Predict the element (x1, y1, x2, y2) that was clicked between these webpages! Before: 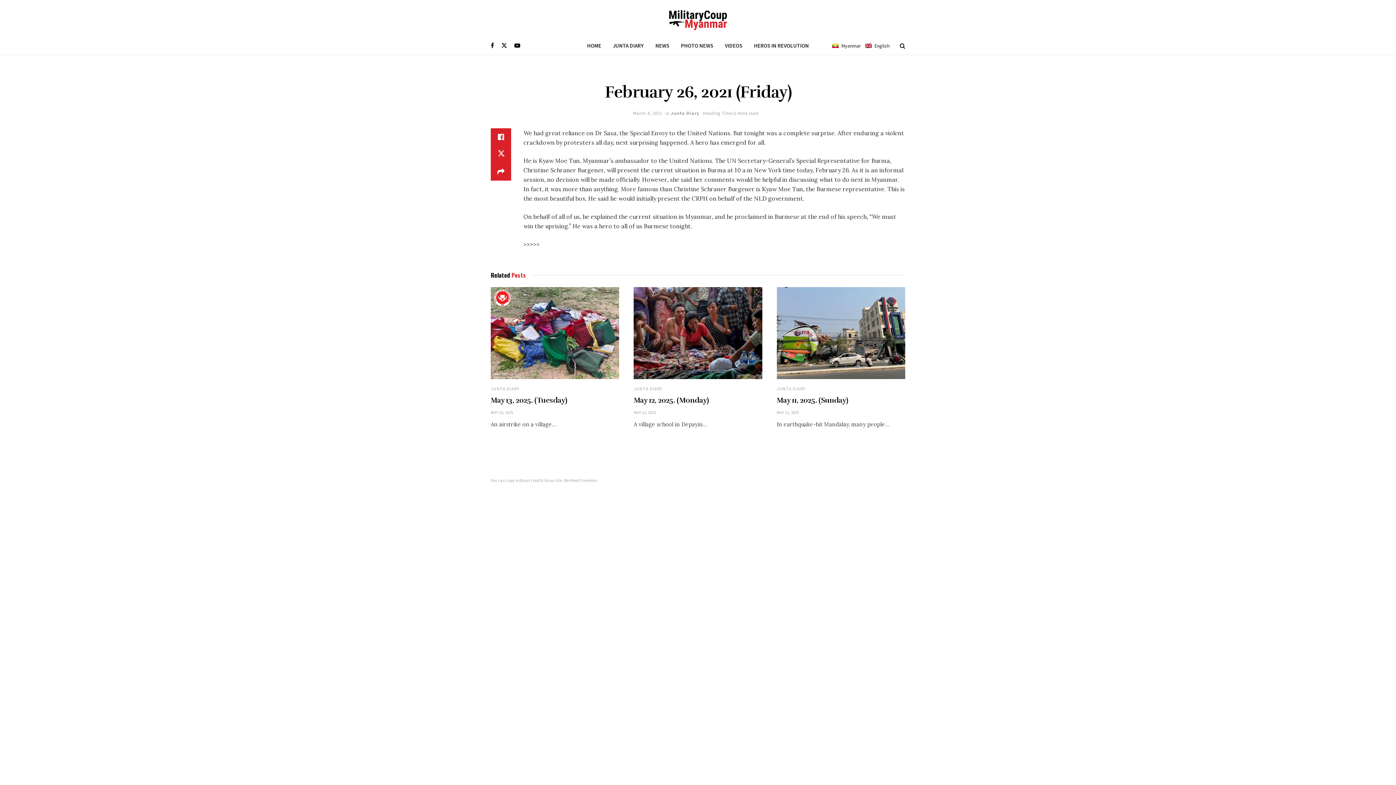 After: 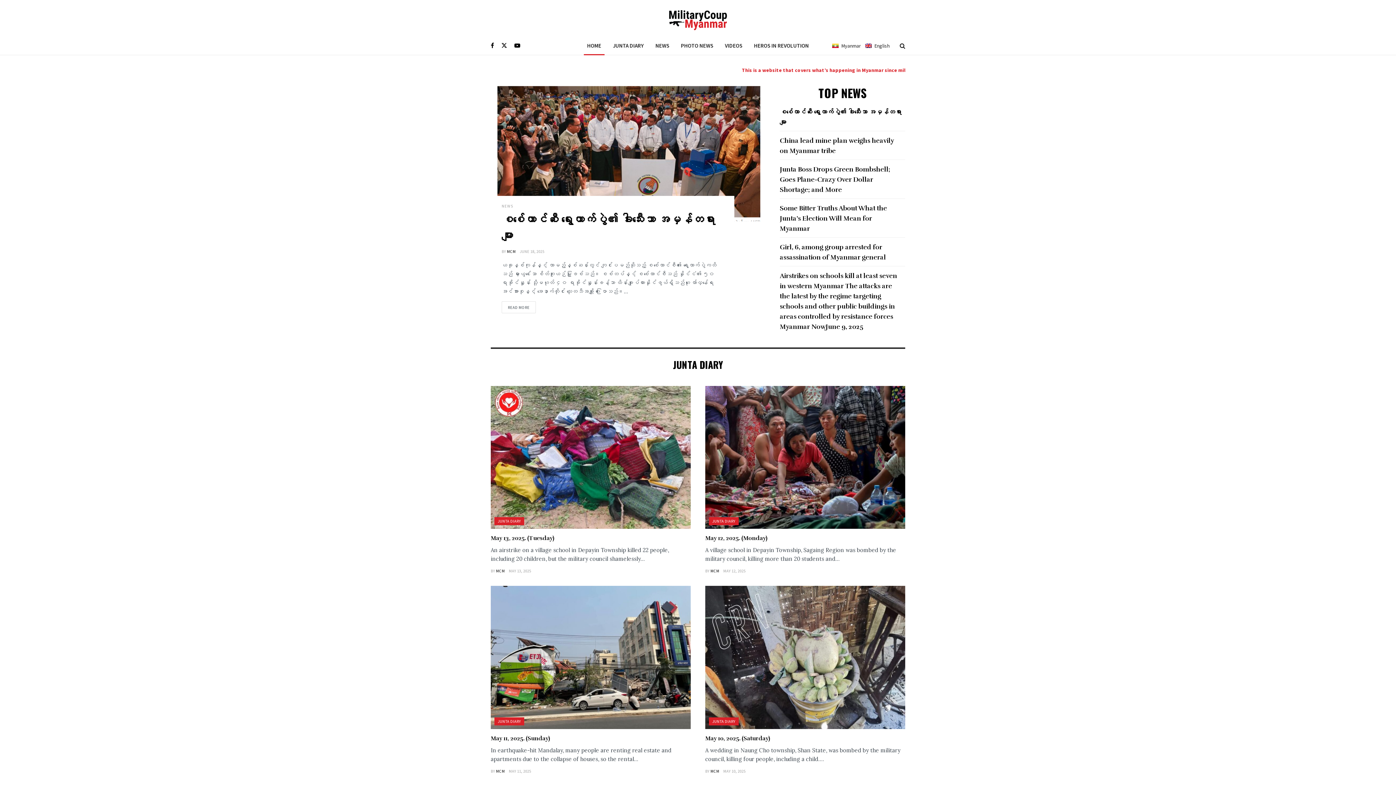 Action: label: HOME bbox: (581, 36, 607, 54)